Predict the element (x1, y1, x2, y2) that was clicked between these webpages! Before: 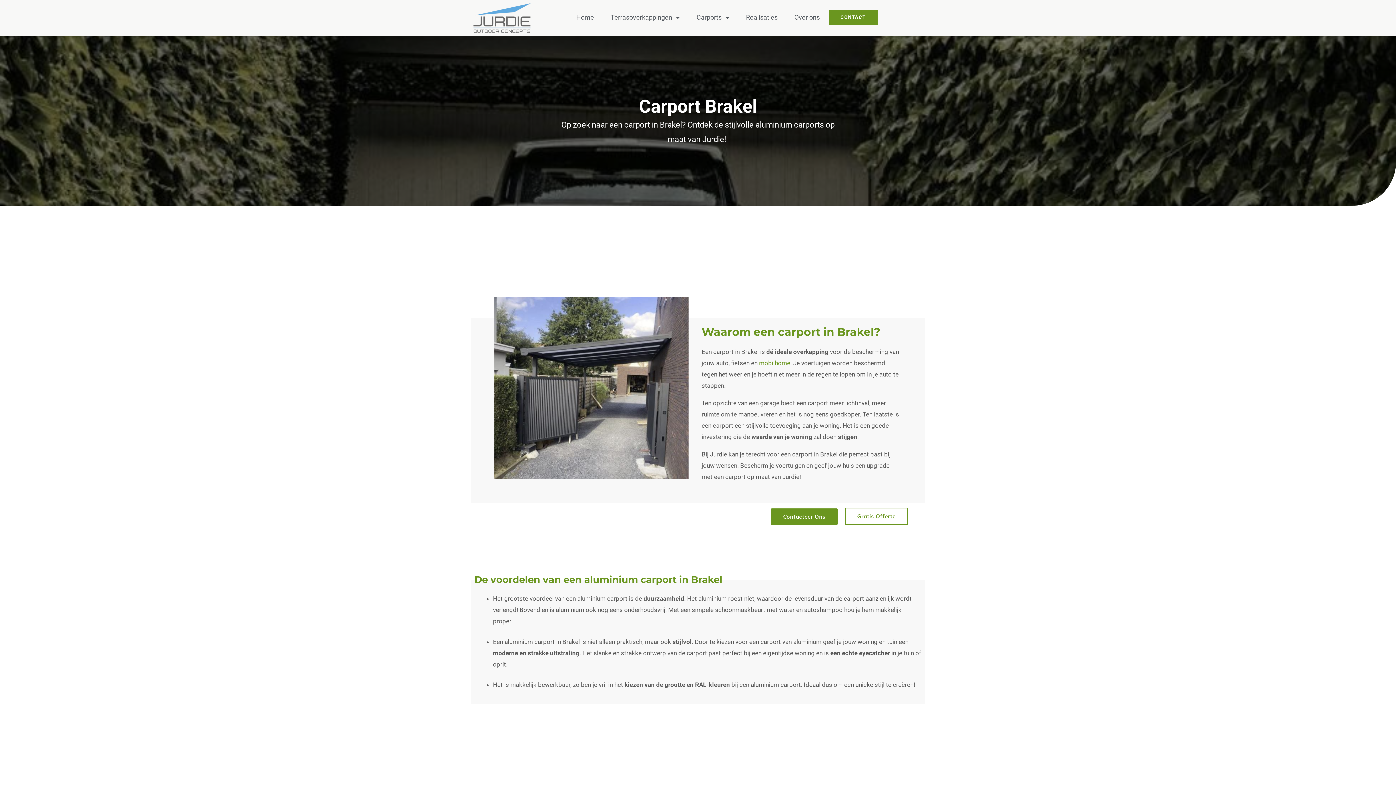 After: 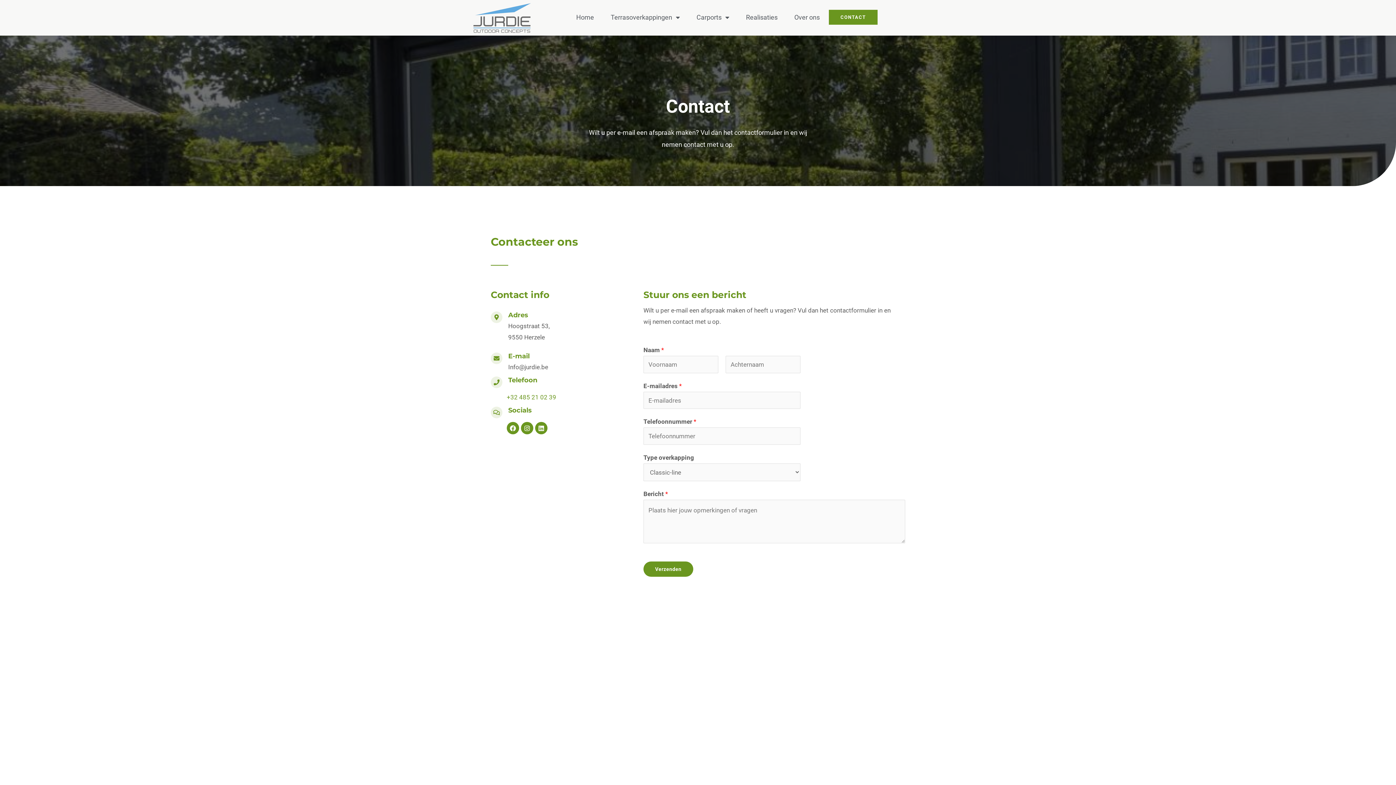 Action: bbox: (829, 9, 877, 24) label: CONTACT